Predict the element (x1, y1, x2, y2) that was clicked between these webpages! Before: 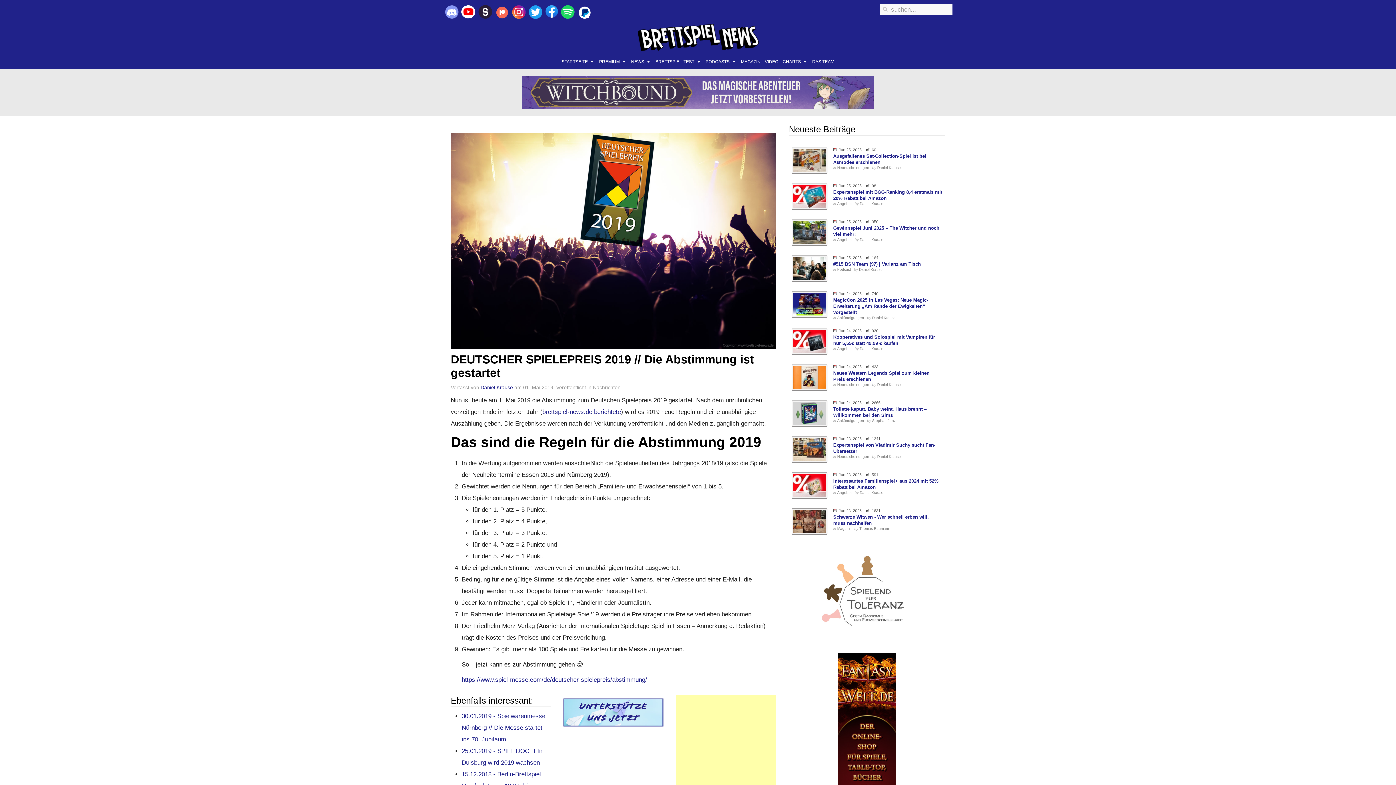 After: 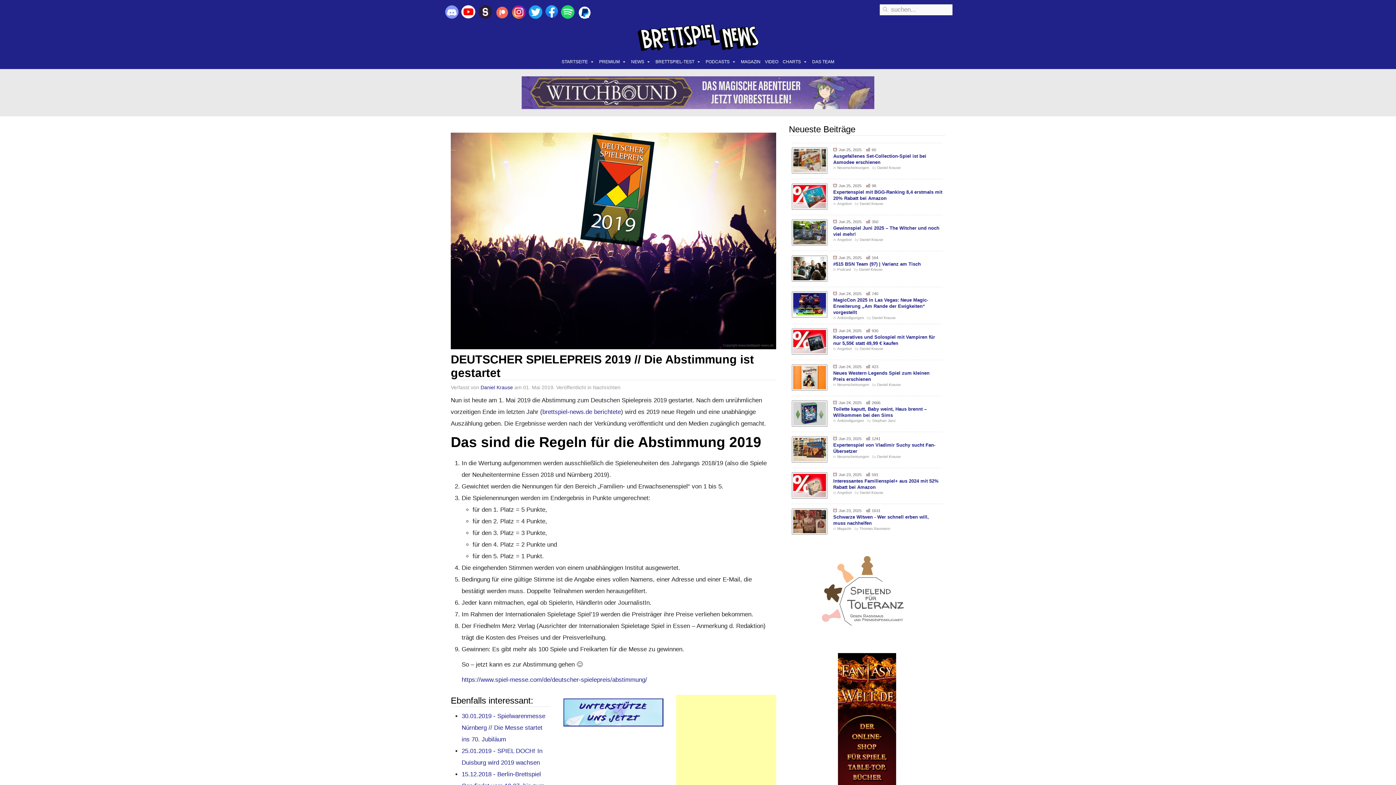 Action: bbox: (838, 758, 896, 765)